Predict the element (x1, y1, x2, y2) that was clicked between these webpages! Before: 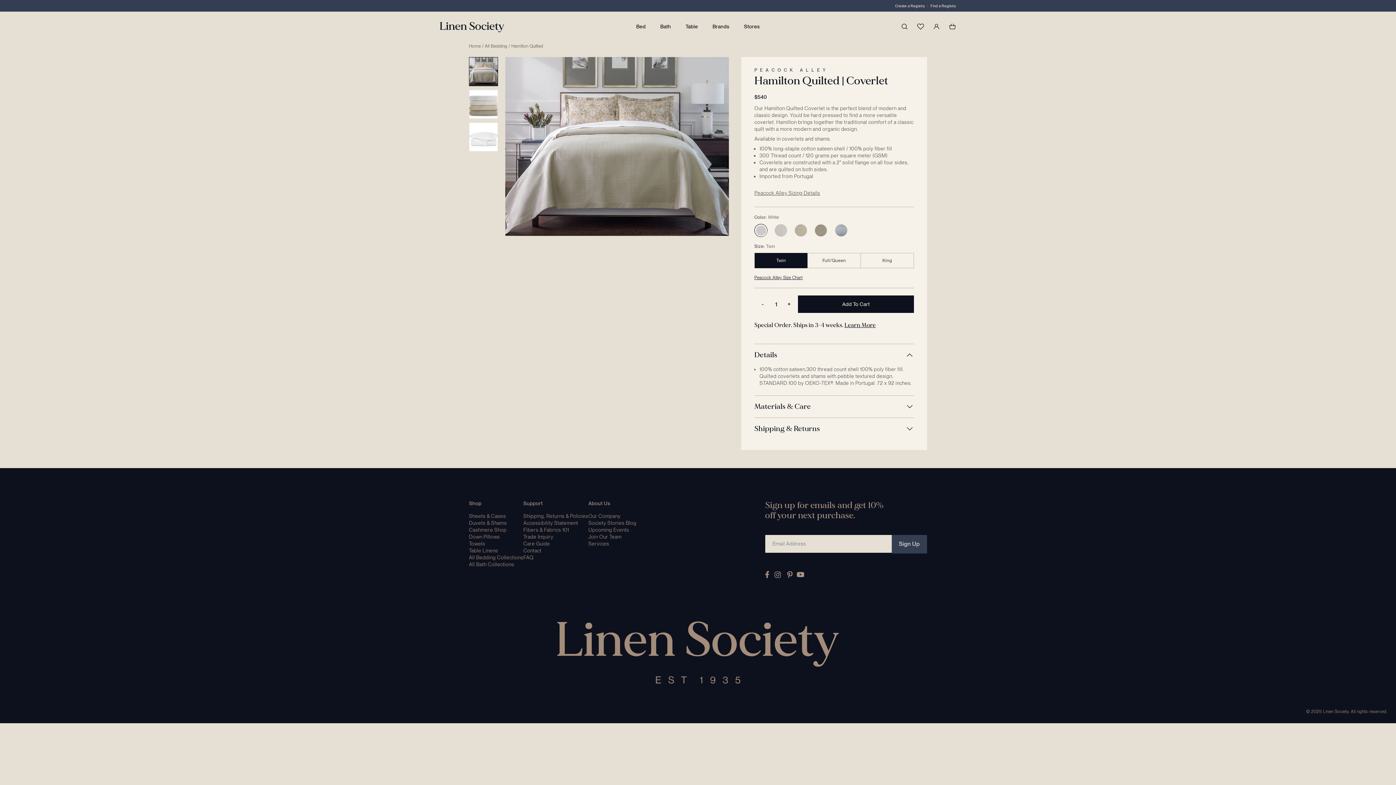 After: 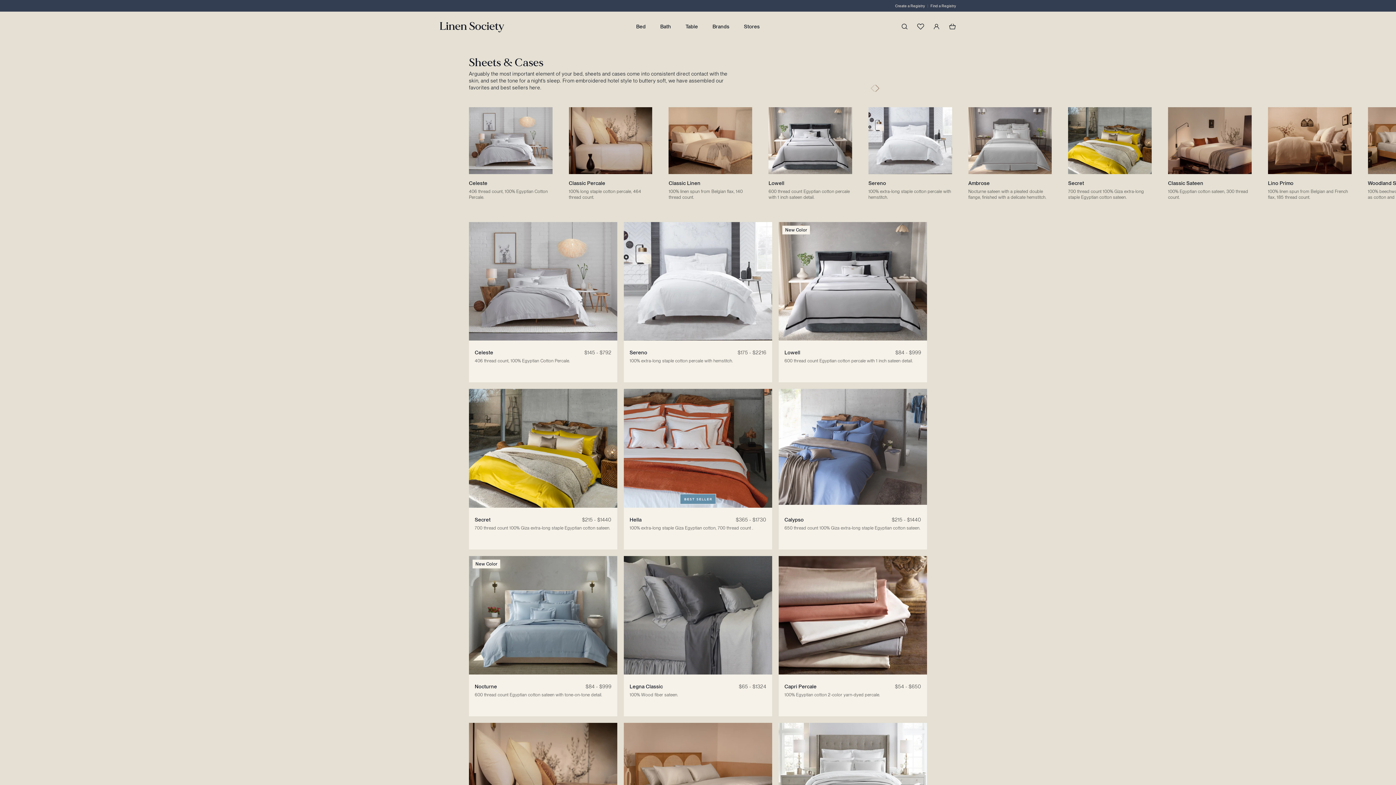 Action: label: Sheets & Cases bbox: (469, 513, 506, 519)